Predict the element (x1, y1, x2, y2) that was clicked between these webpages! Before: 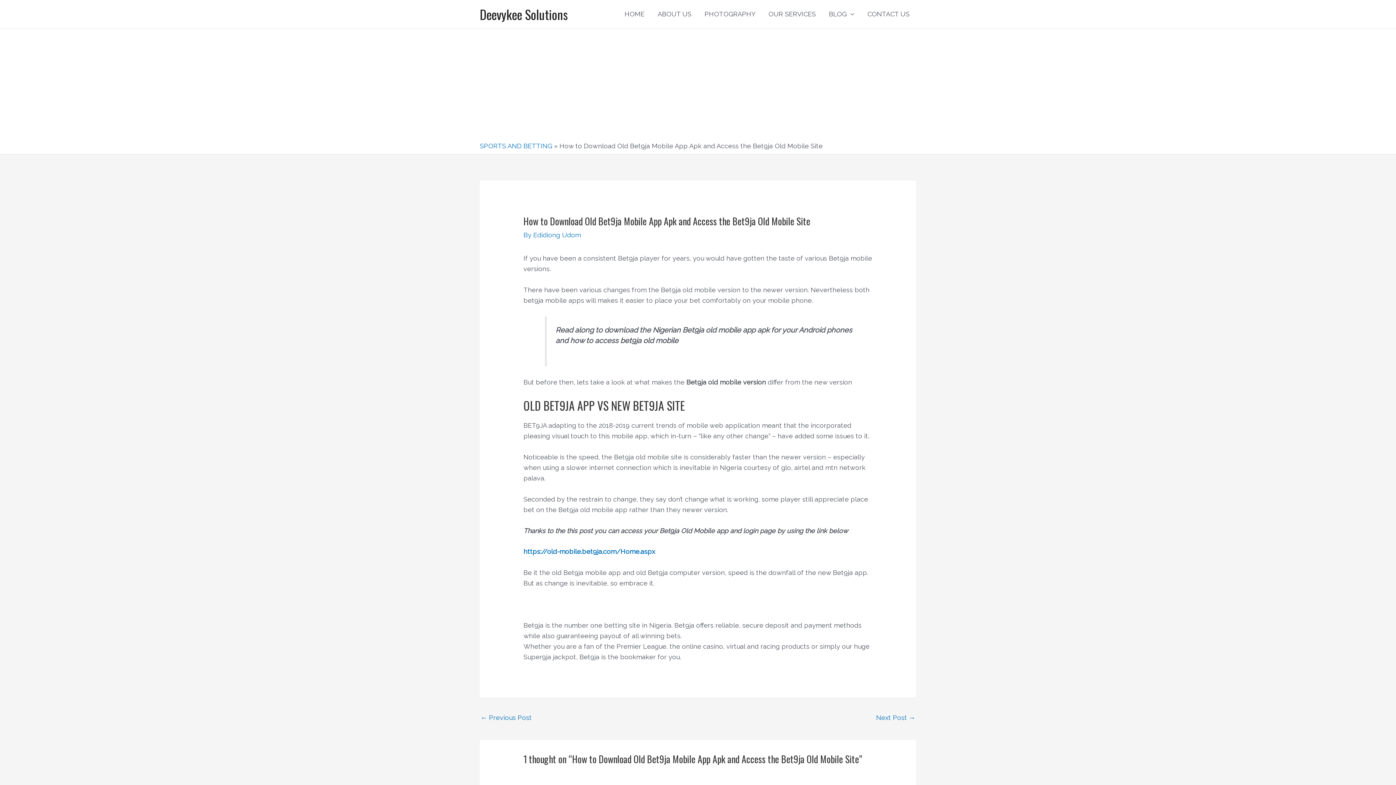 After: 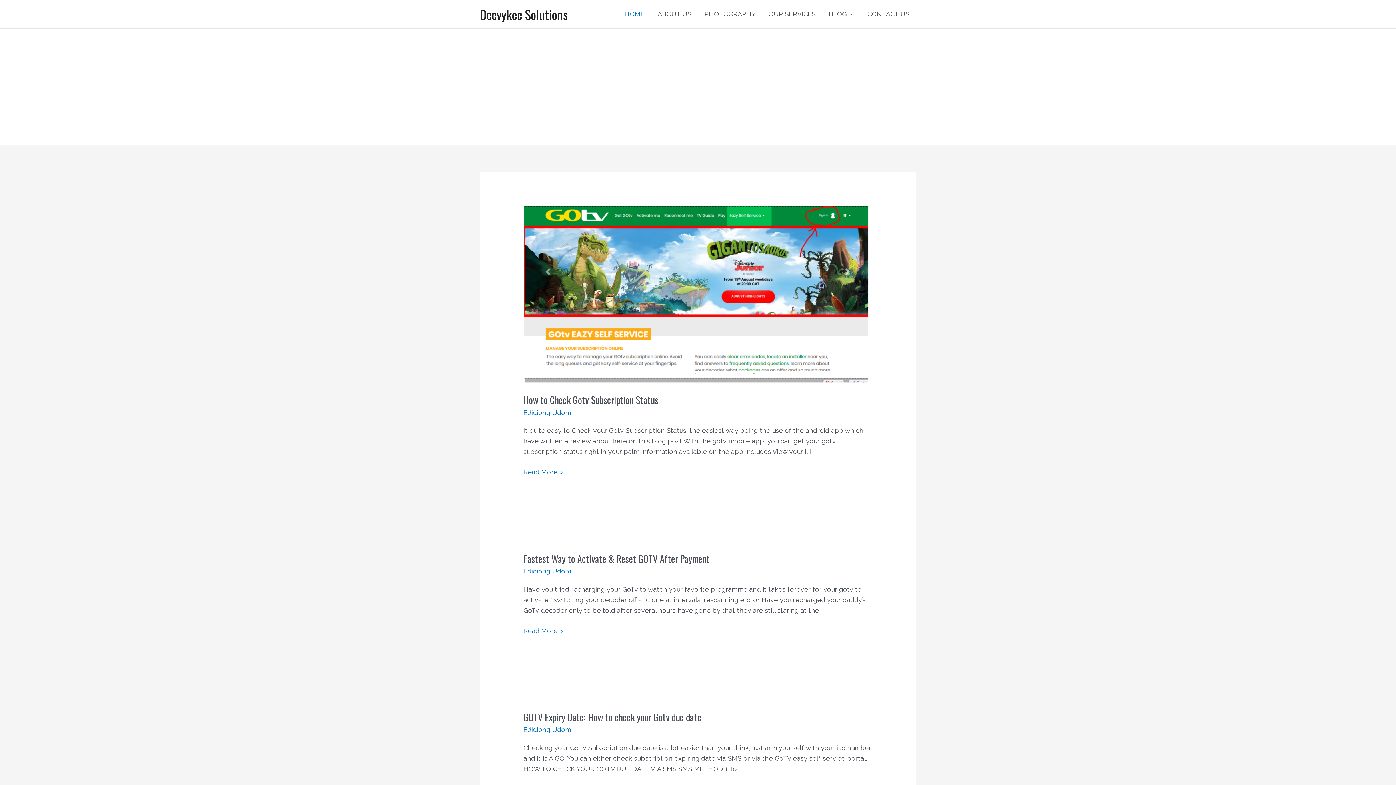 Action: bbox: (618, 1, 651, 27) label: HOME